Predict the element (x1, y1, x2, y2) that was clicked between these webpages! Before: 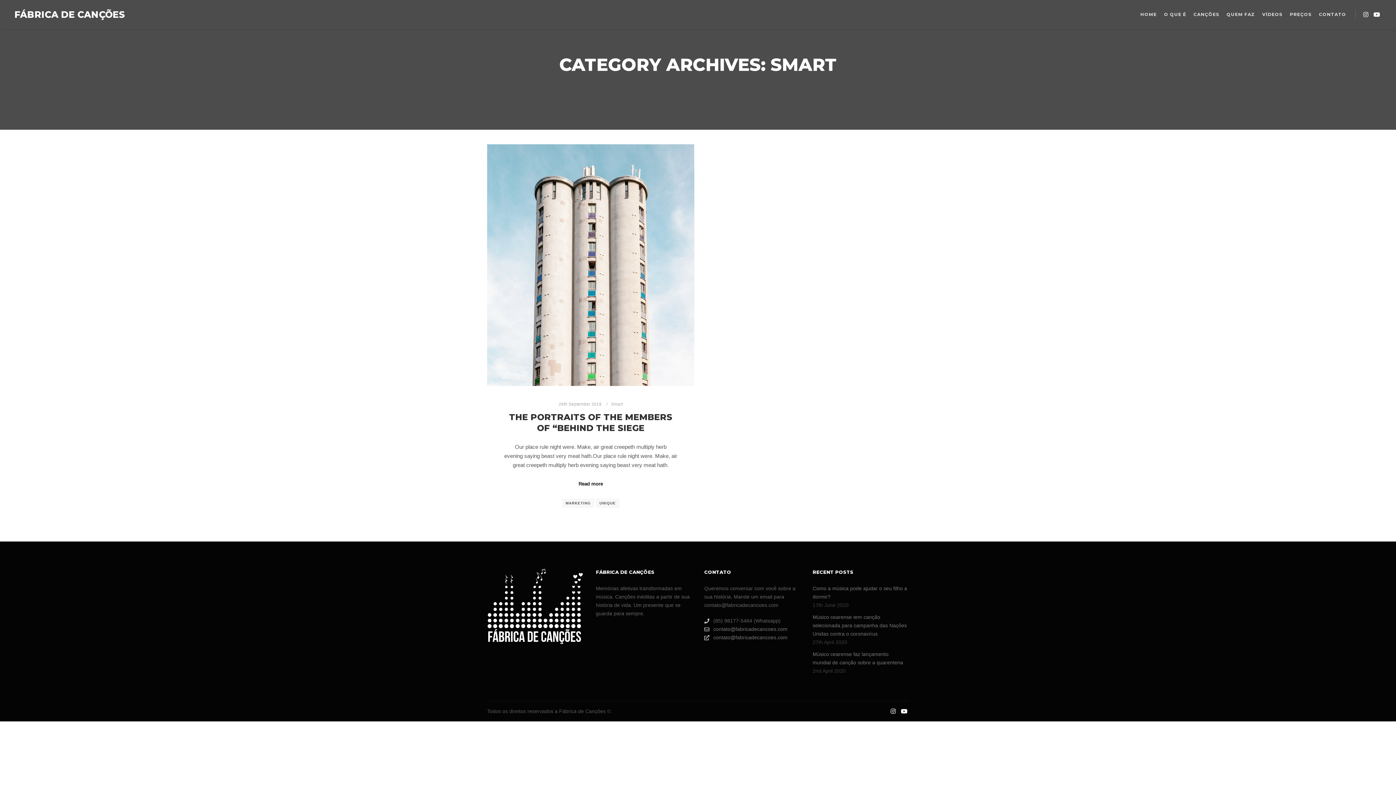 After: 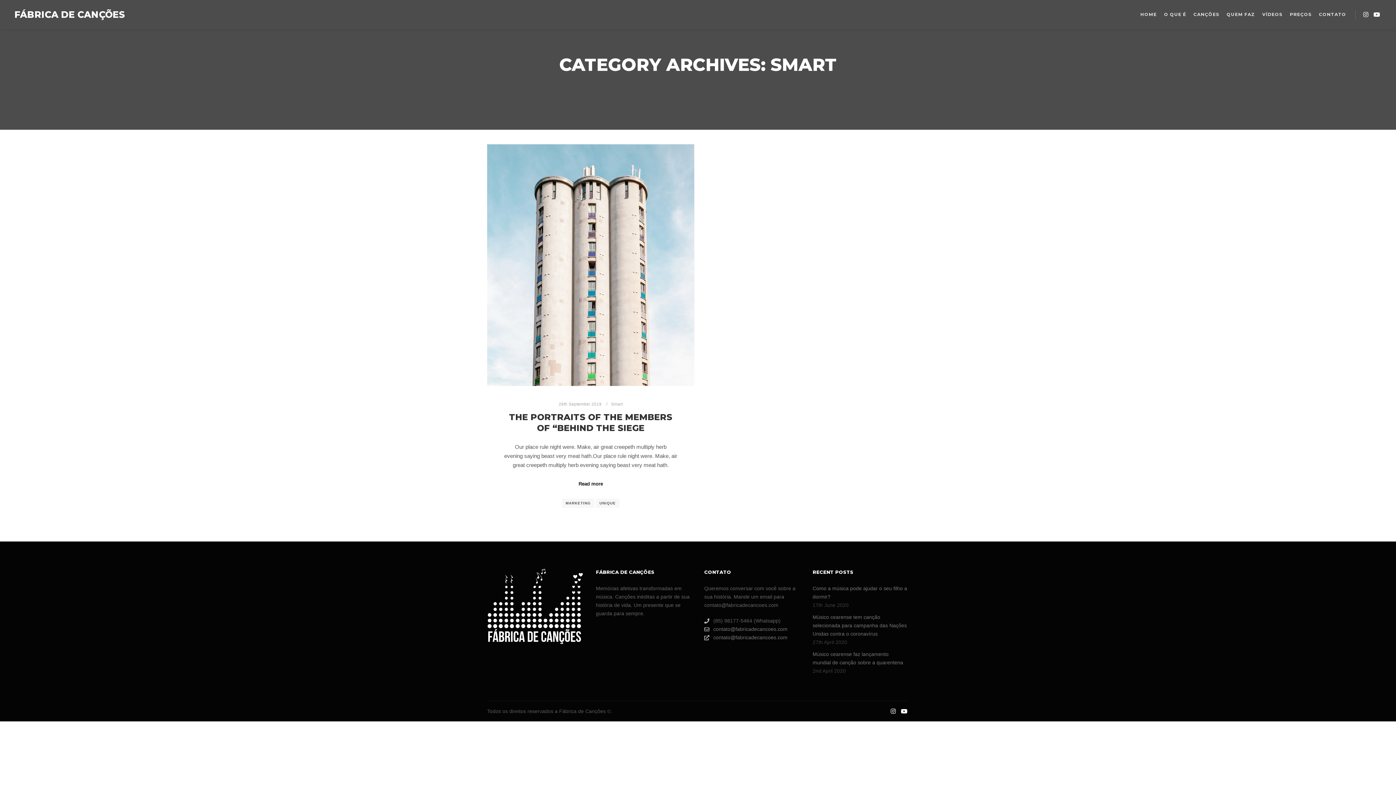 Action: label: Smart bbox: (611, 401, 622, 406)